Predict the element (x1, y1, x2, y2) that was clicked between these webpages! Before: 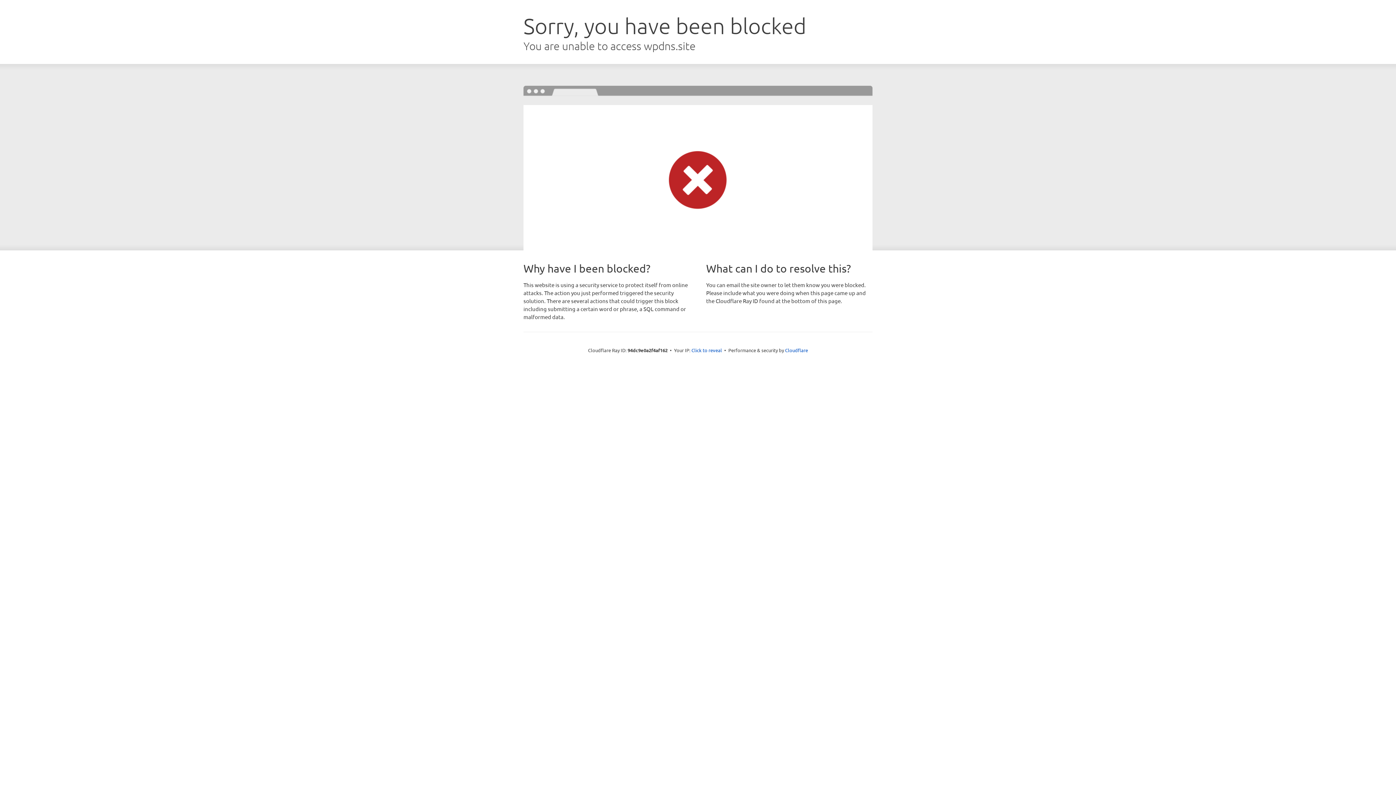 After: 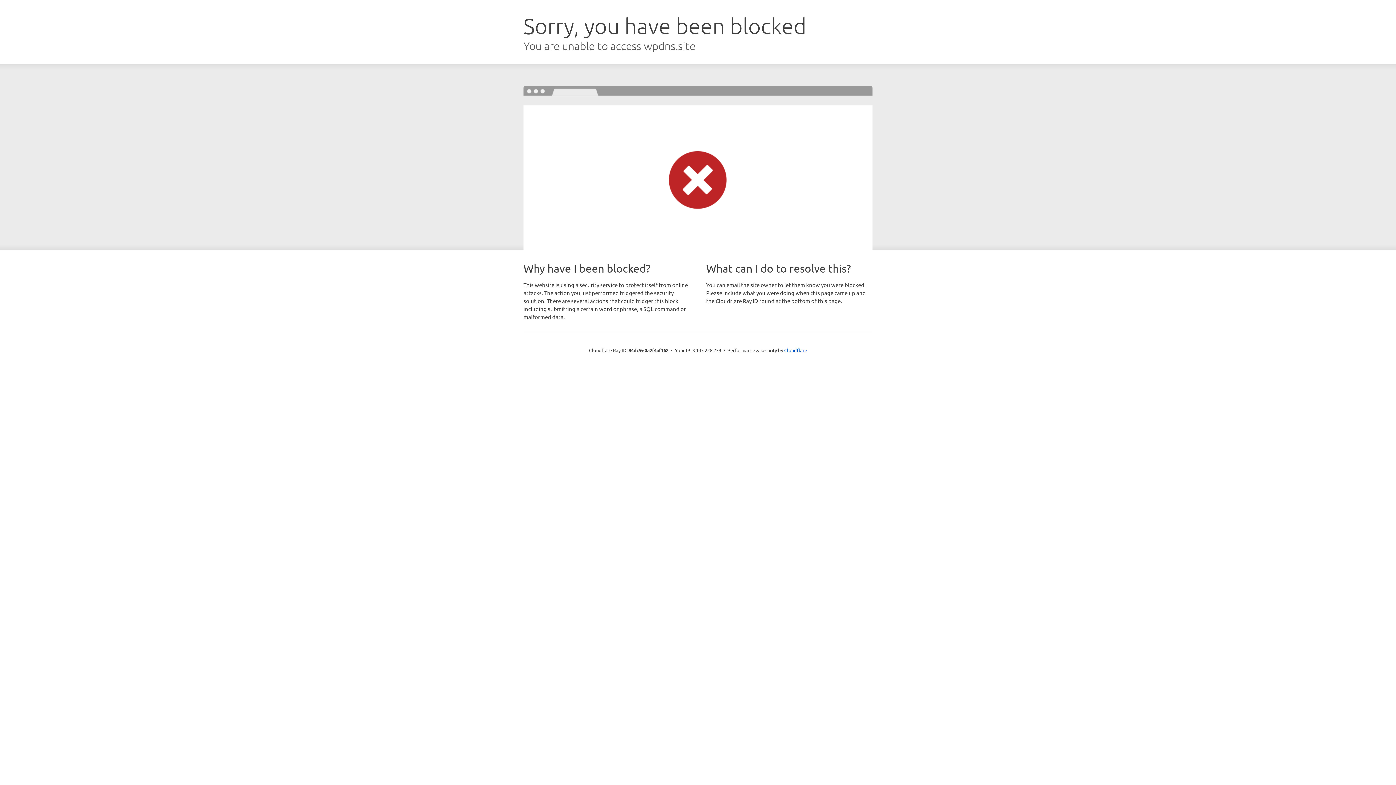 Action: label: Click to reveal bbox: (691, 346, 722, 353)